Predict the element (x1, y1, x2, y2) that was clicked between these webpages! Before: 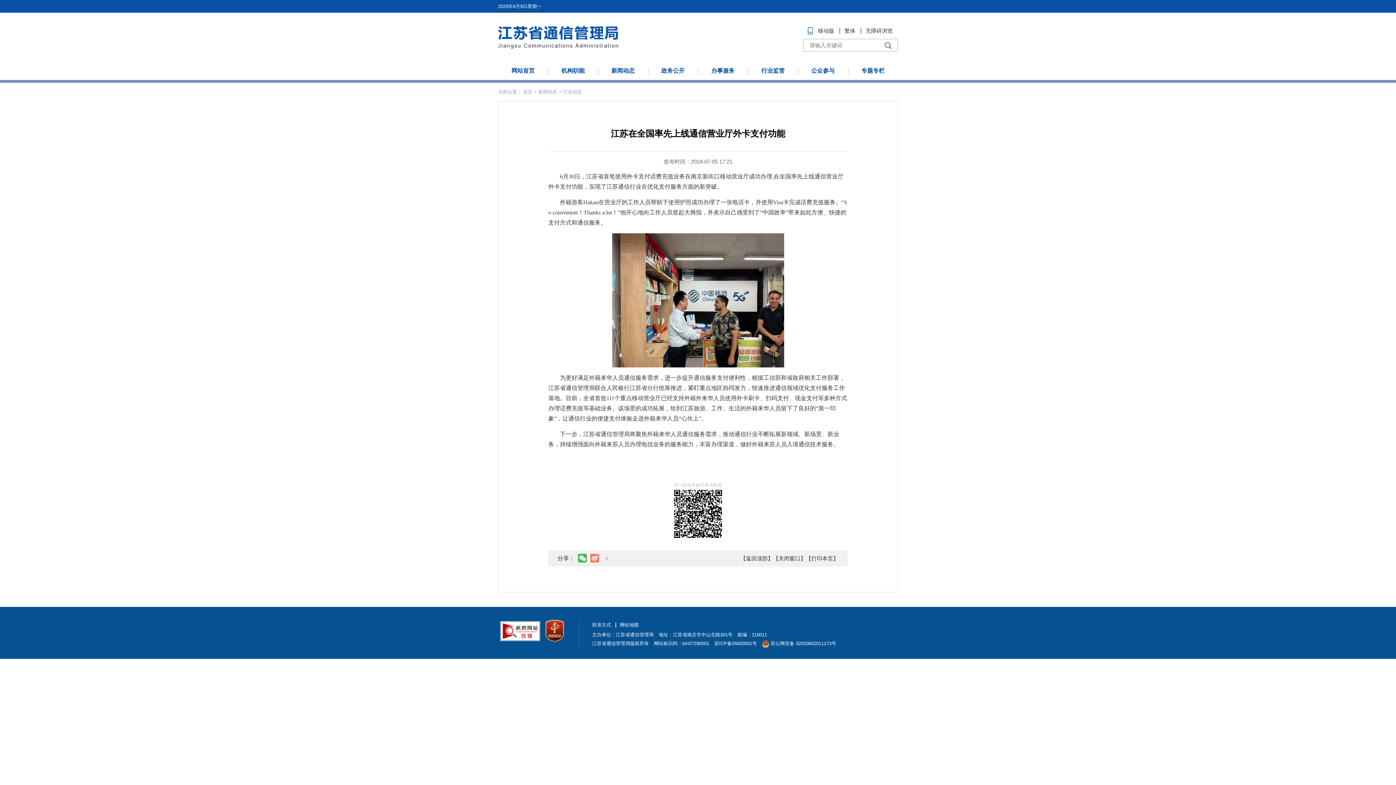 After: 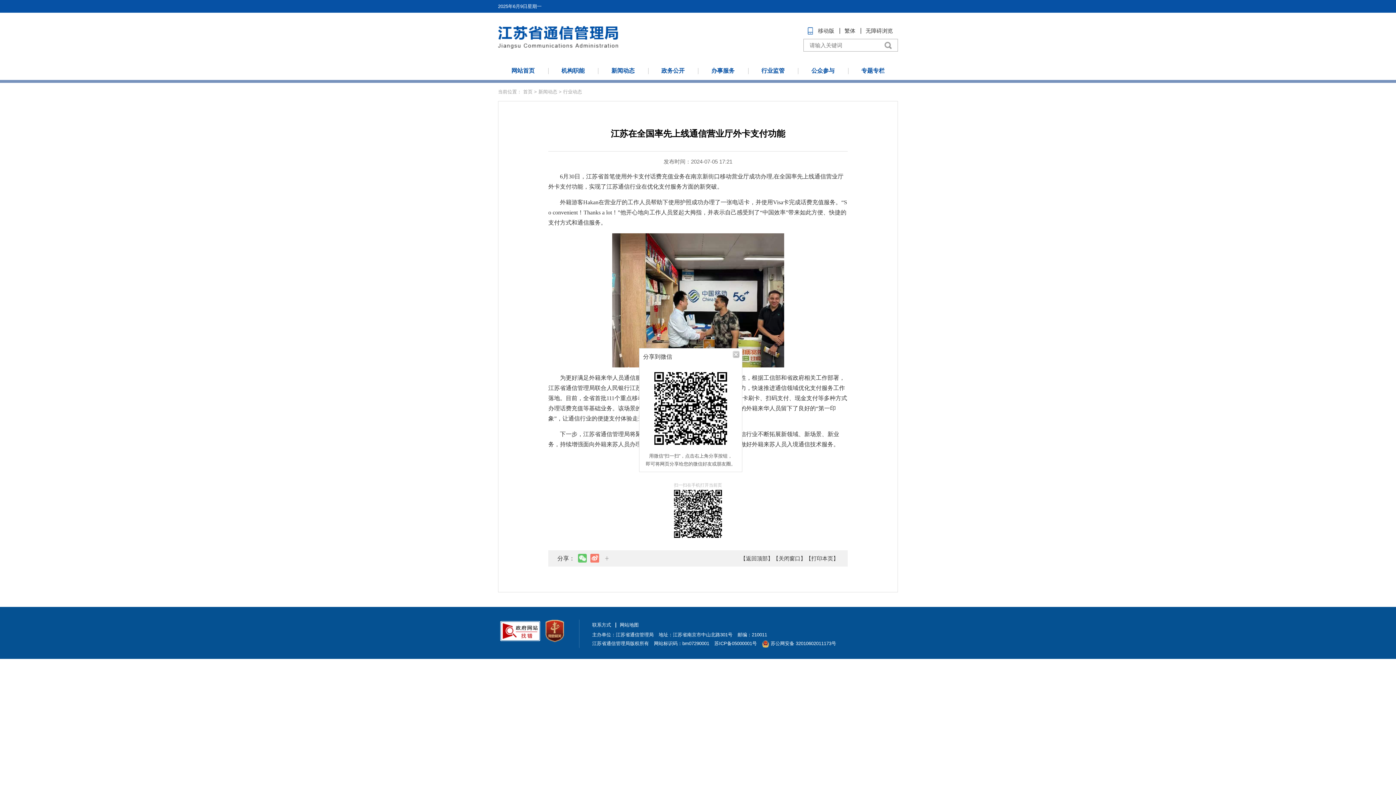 Action: bbox: (578, 554, 587, 562) label:  